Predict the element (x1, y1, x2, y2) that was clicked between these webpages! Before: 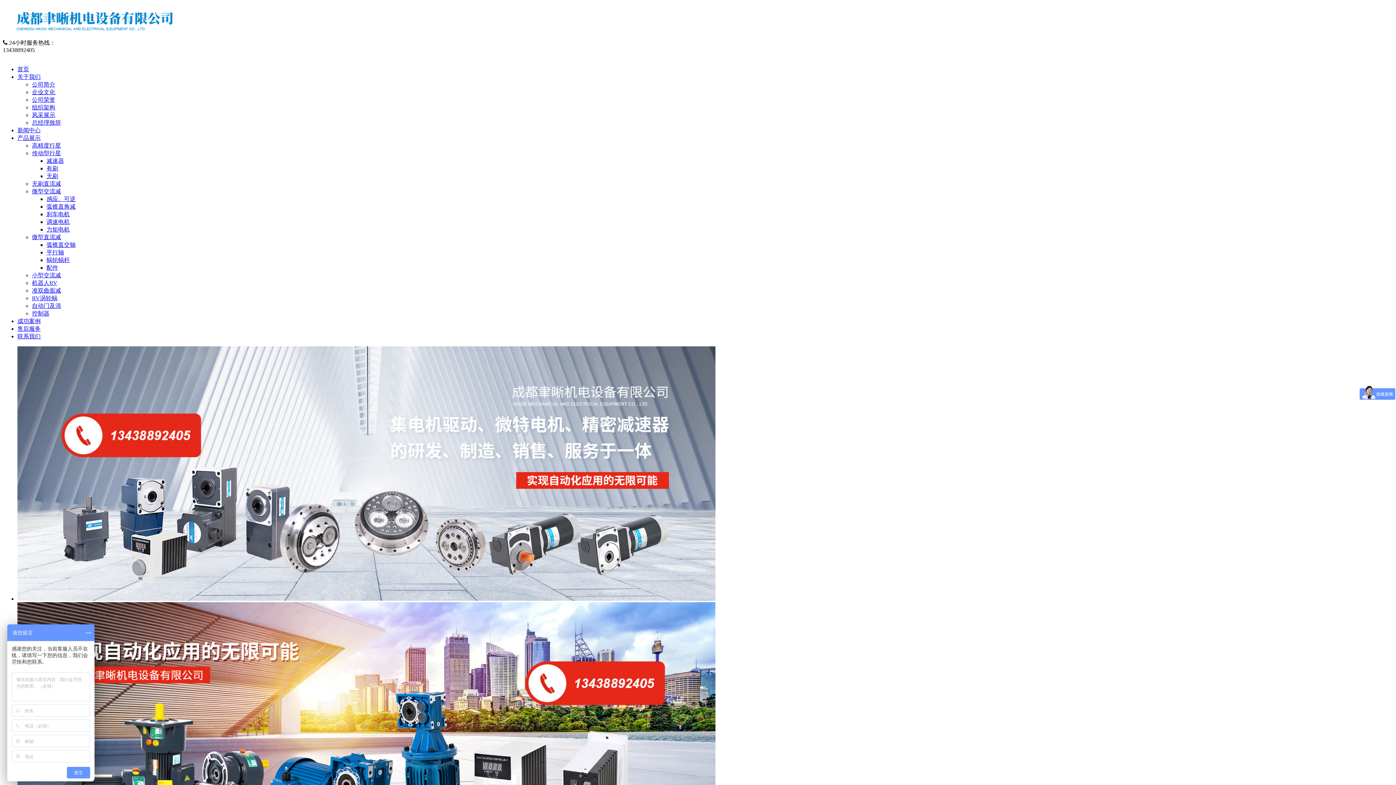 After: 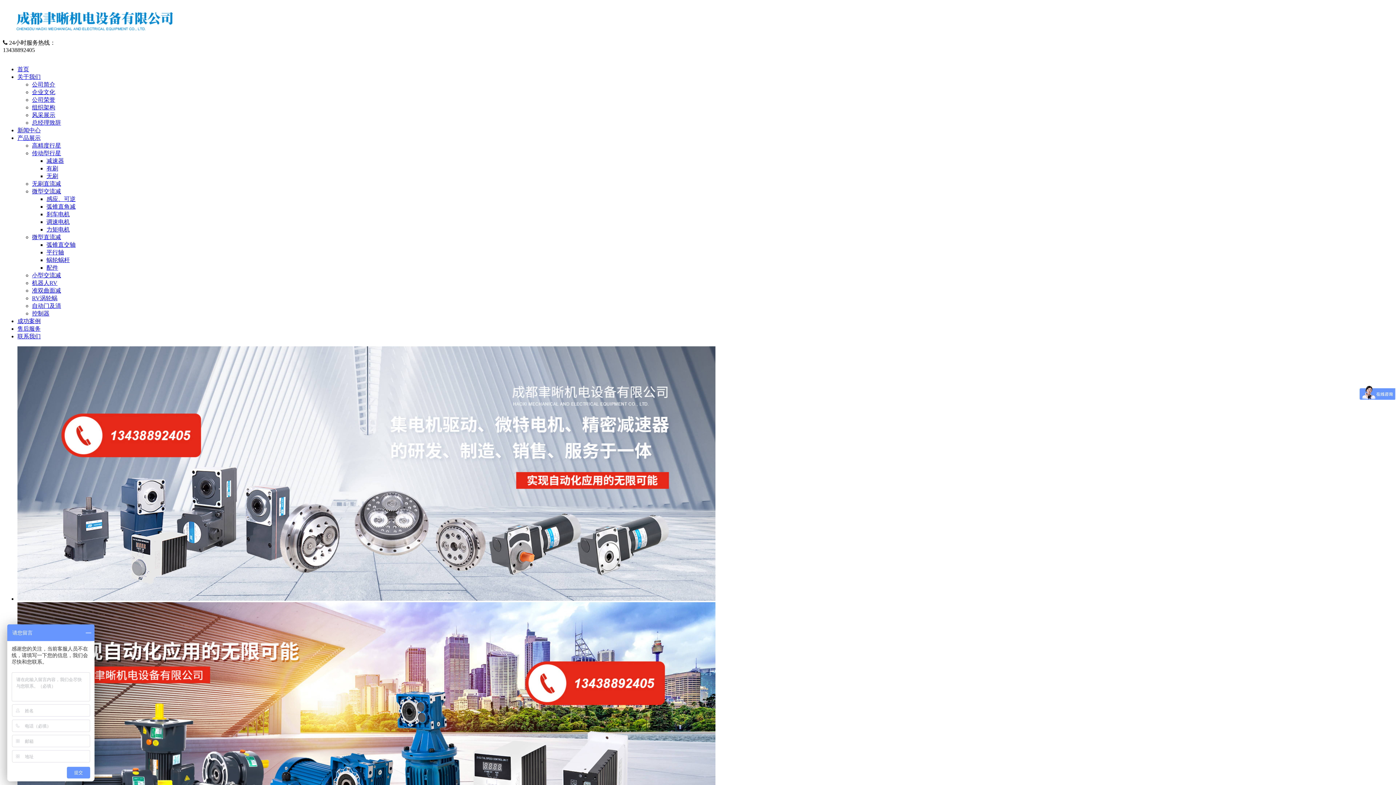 Action: label: 公司简介 bbox: (32, 81, 55, 87)